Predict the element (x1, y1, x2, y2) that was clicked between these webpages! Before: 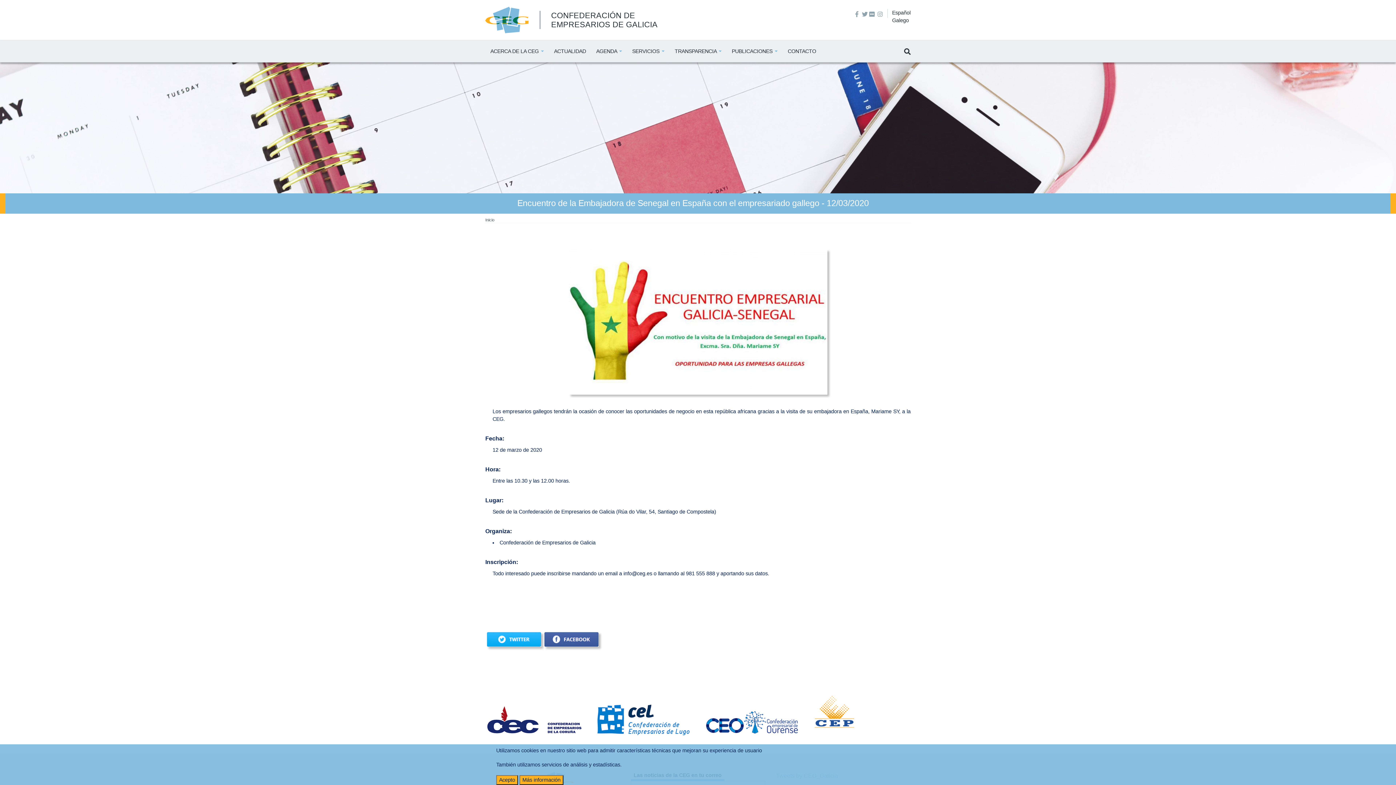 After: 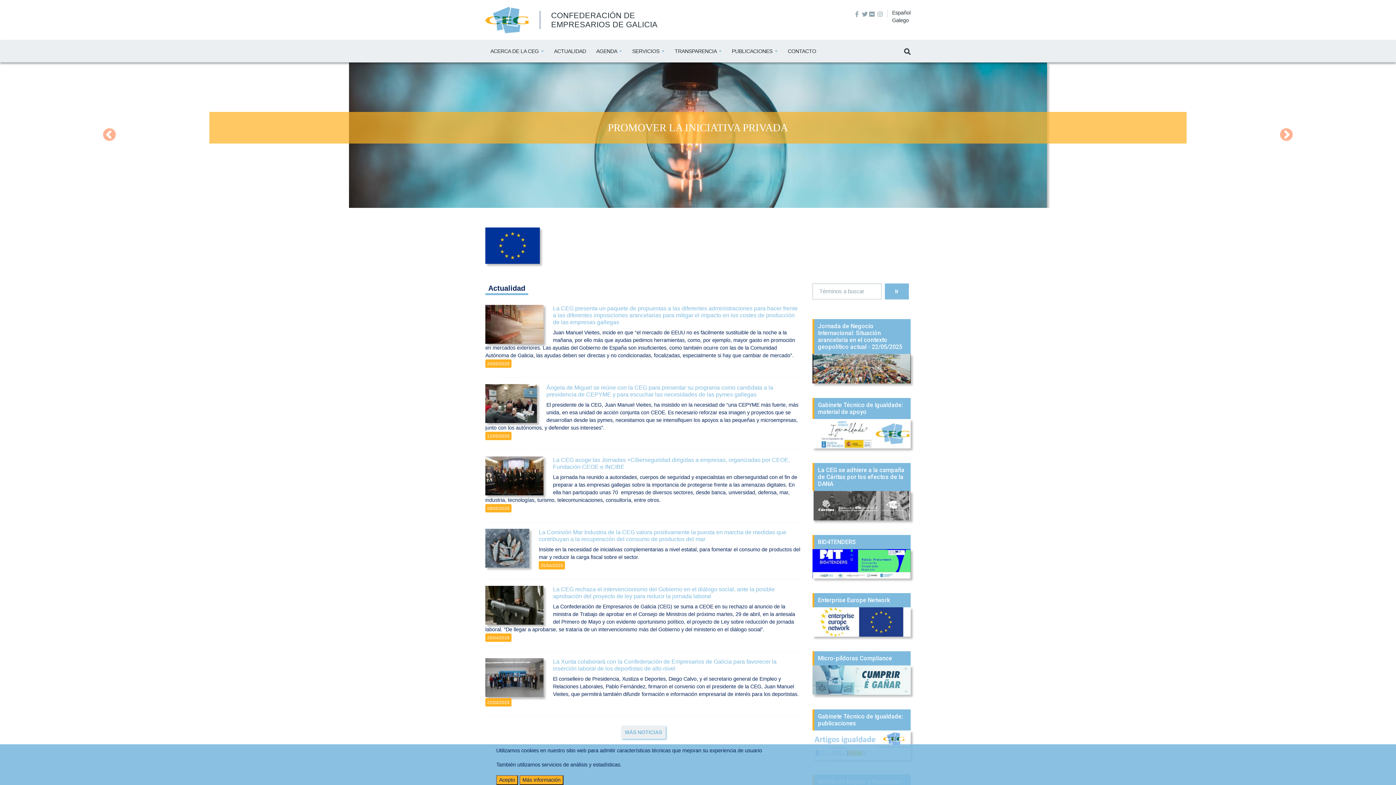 Action: label: CONFEDERACIÓN DE EMPRESARIOS DE GALICIA bbox: (551, 10, 657, 29)